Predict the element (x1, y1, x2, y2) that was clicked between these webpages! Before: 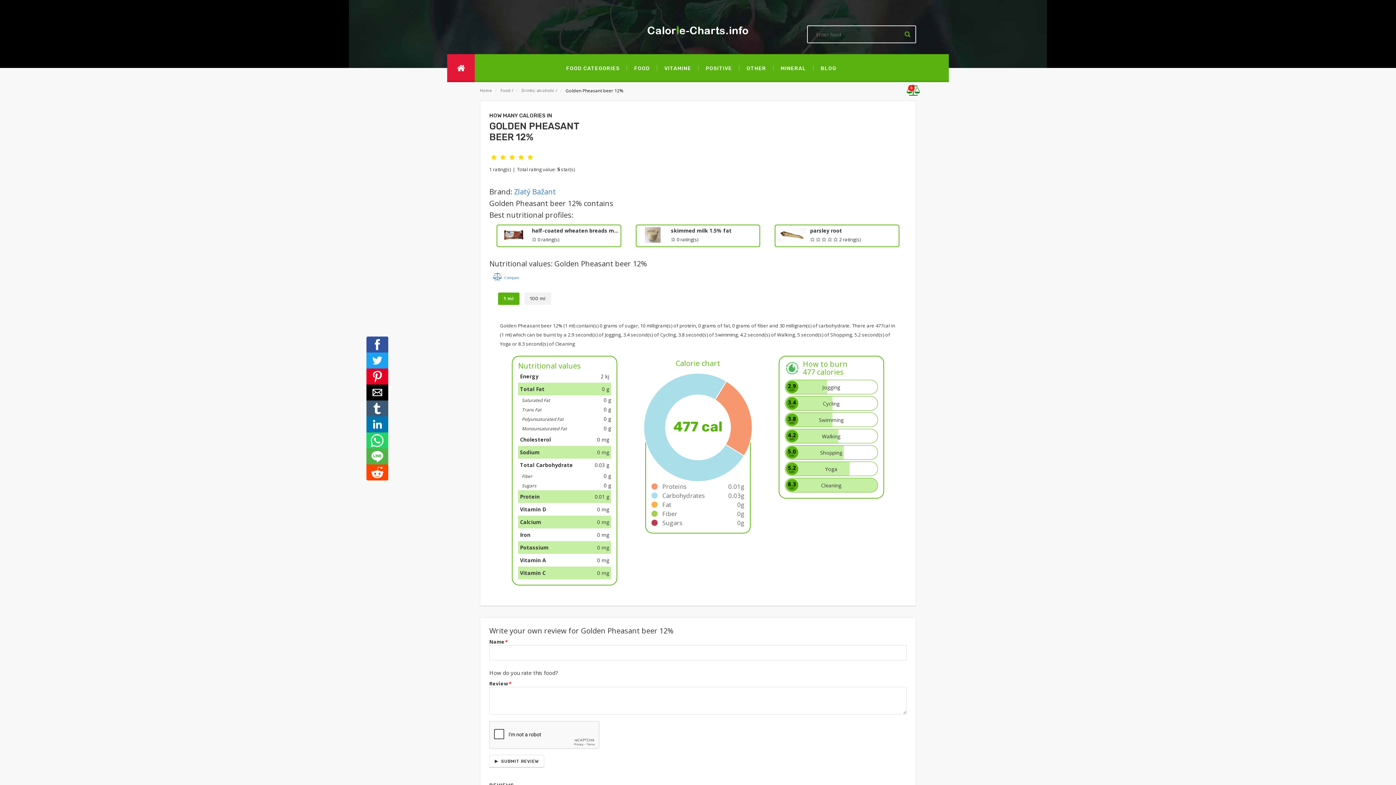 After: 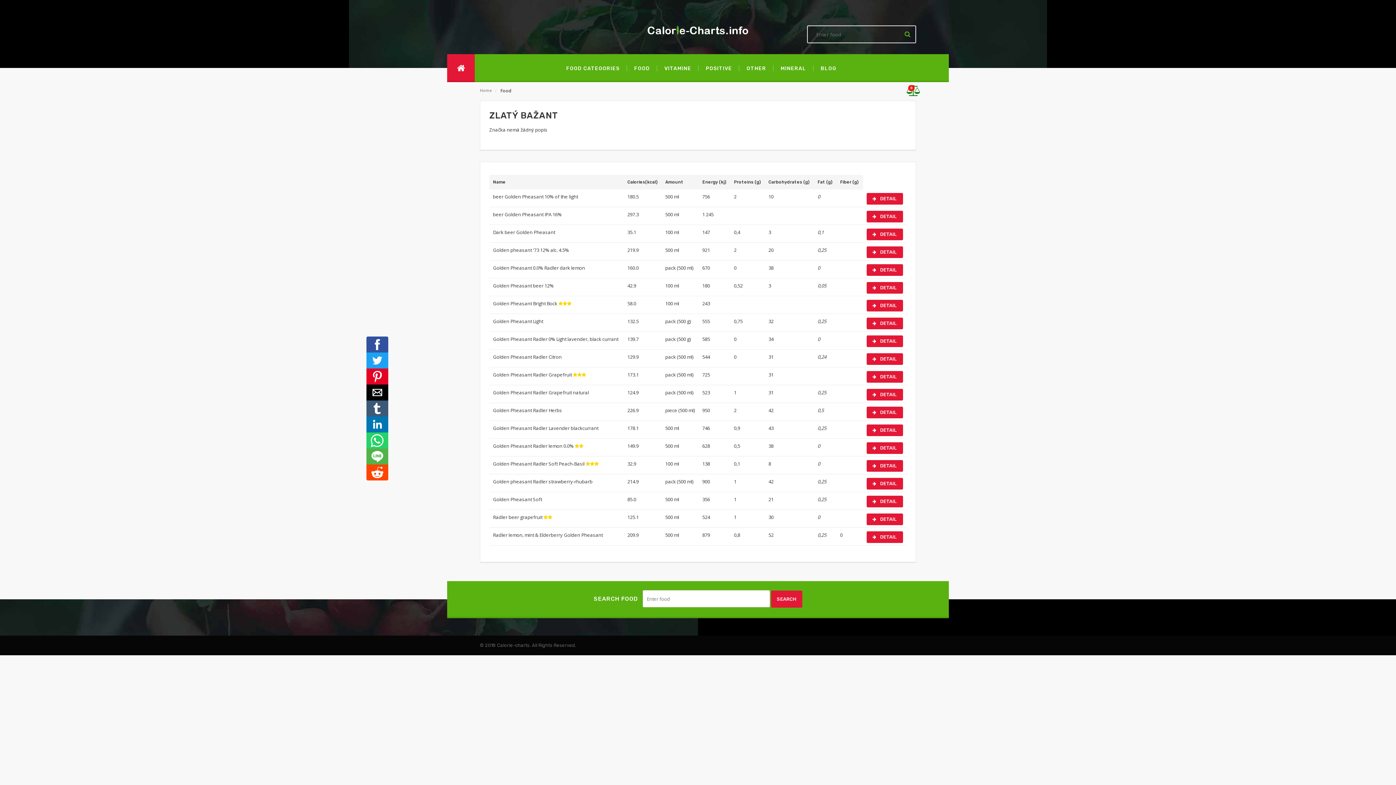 Action: bbox: (514, 186, 556, 196) label: Zlatý Bažant